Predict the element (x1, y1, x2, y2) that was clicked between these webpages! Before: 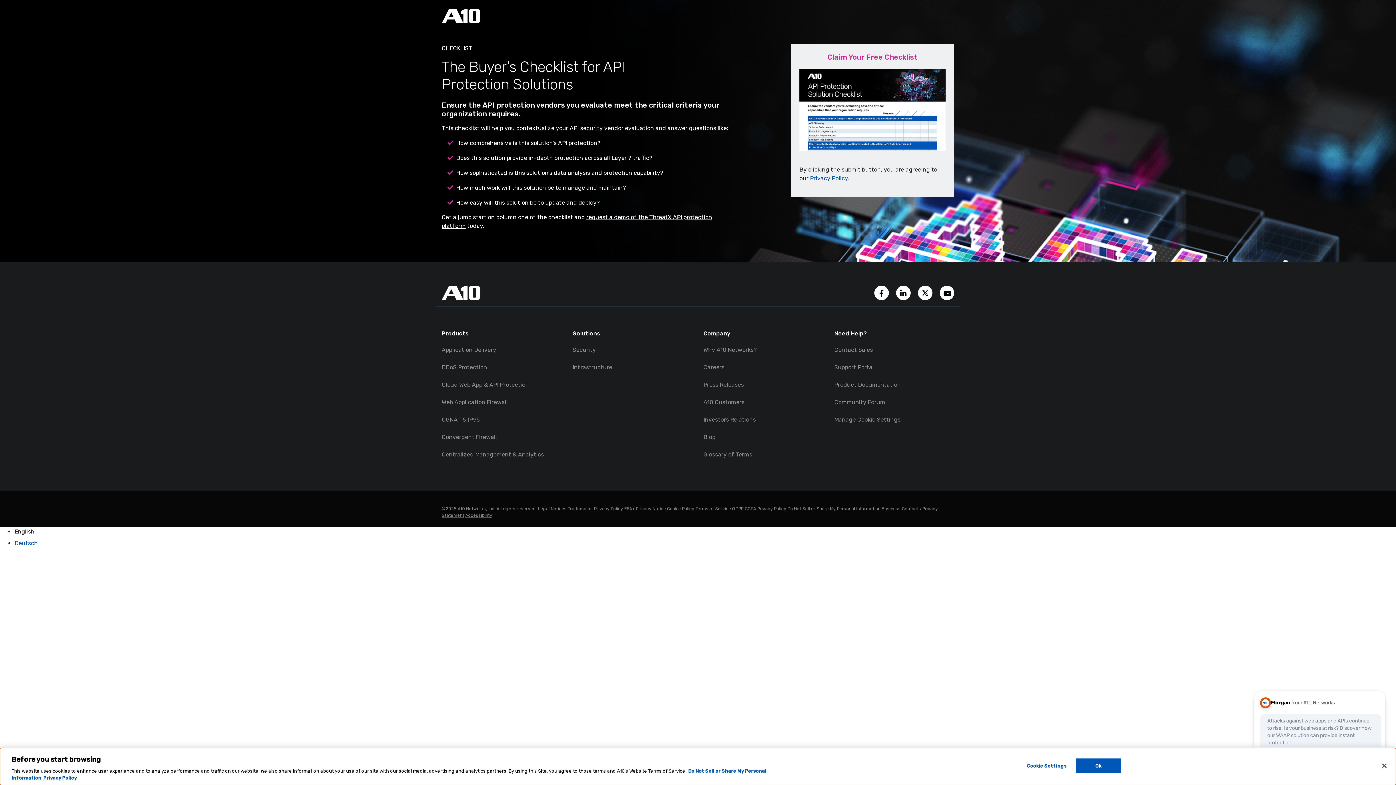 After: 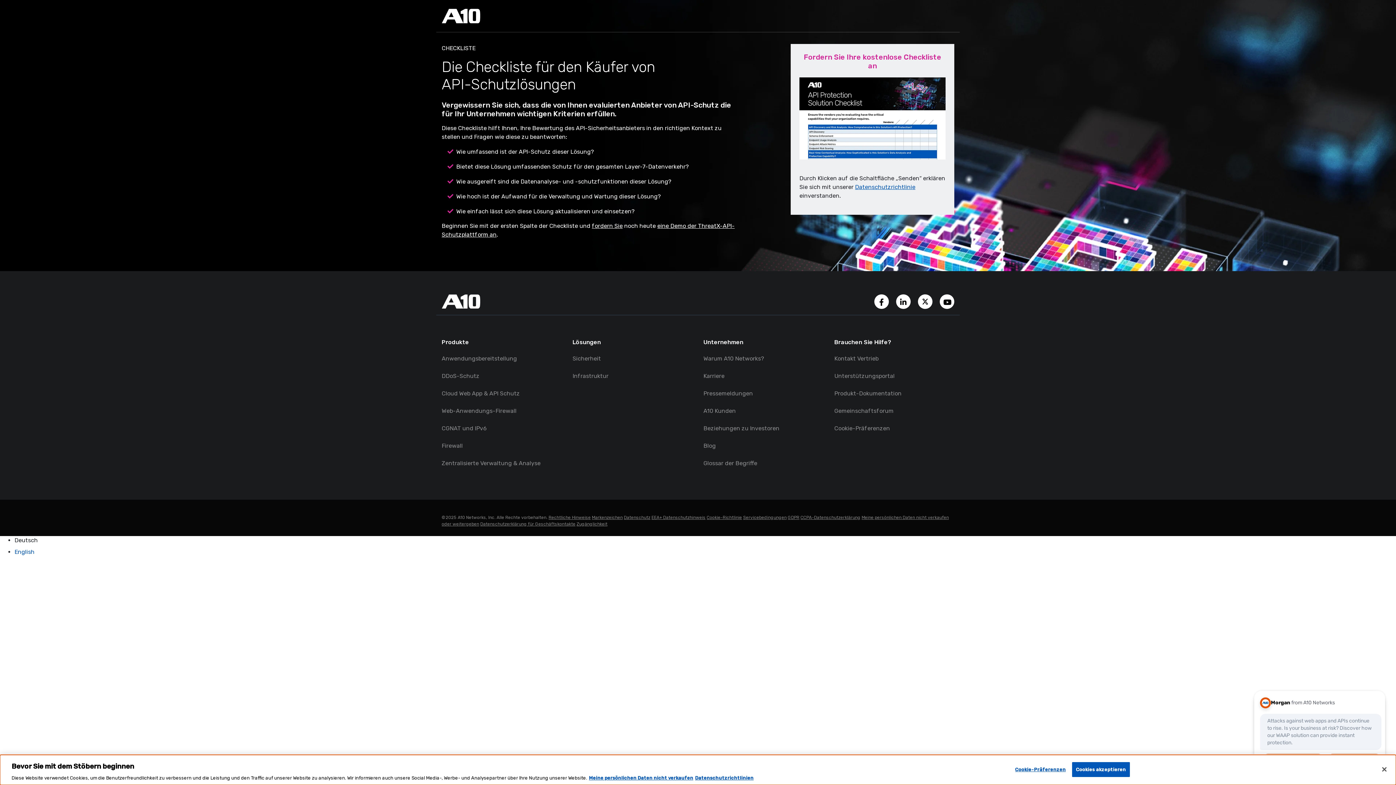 Action: label: Deutsch bbox: (14, 539, 37, 546)